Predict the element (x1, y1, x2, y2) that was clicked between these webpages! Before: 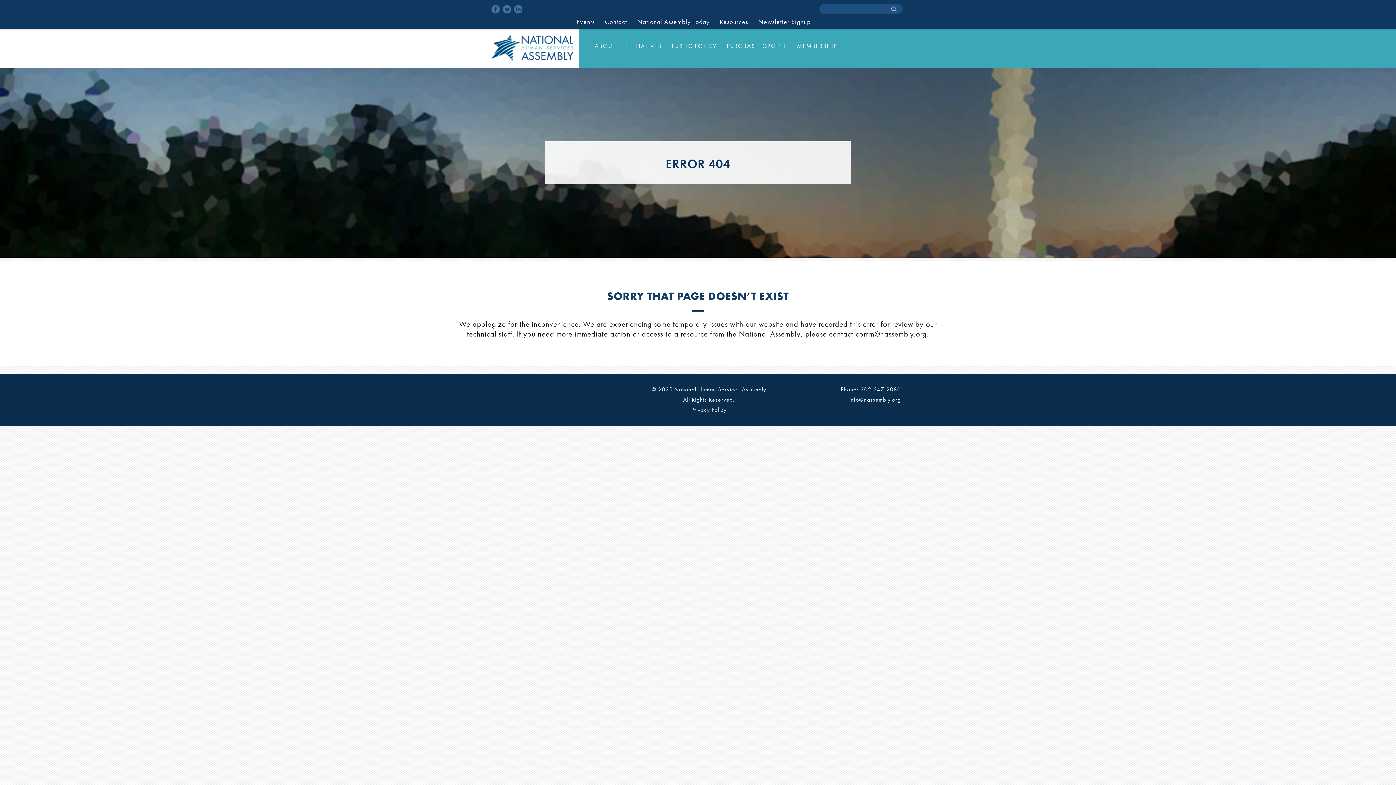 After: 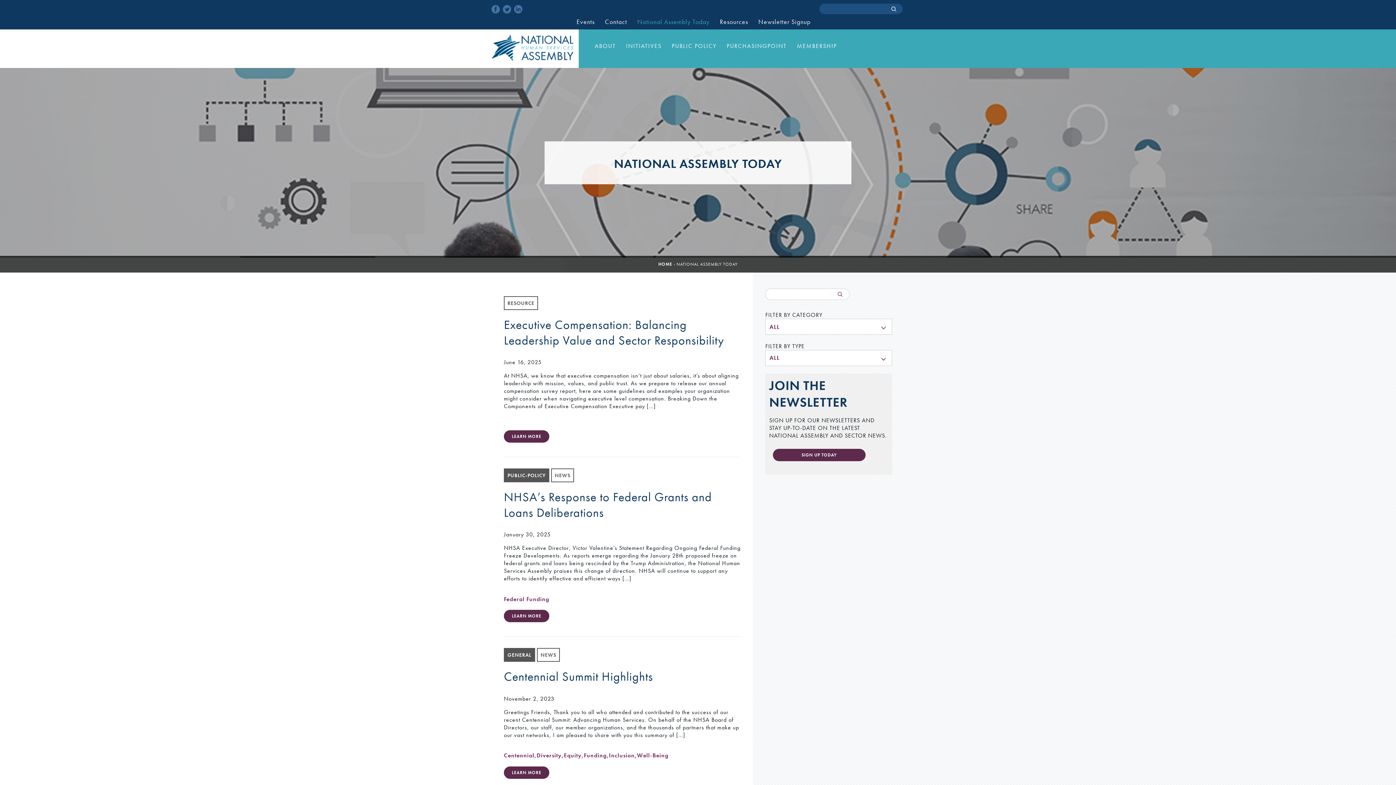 Action: bbox: (633, 14, 713, 29) label: National Assembly Today